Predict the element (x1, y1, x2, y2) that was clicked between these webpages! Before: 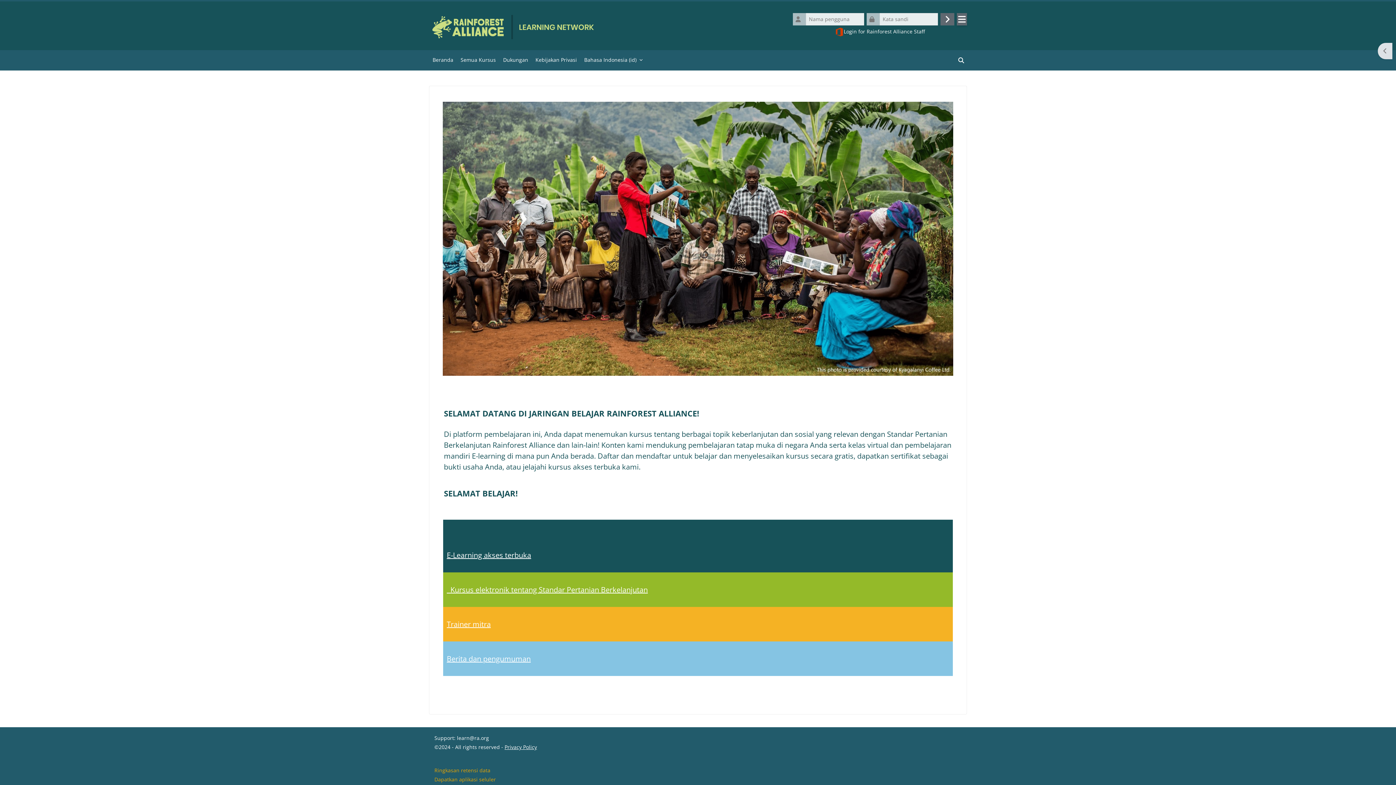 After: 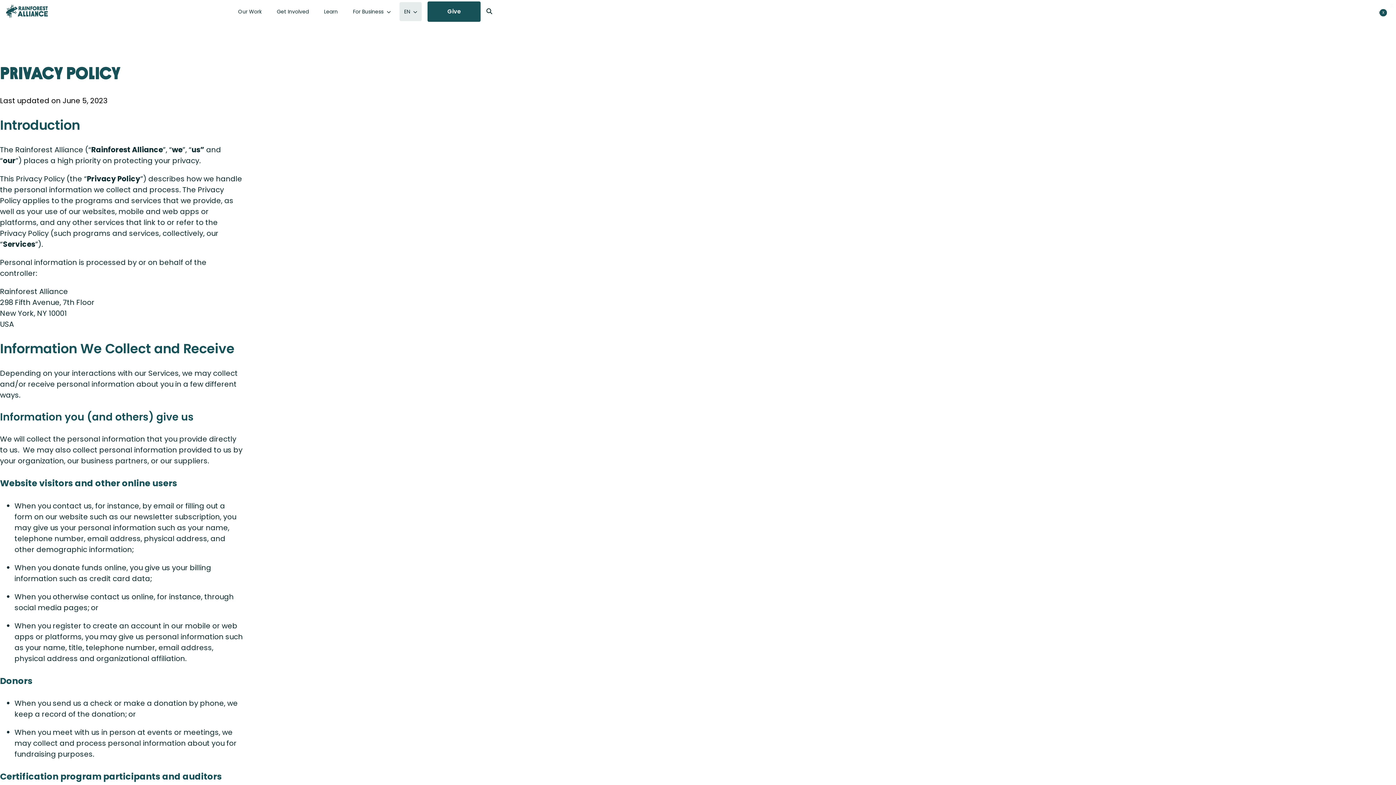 Action: bbox: (504, 743, 537, 750) label: Privacy Policy